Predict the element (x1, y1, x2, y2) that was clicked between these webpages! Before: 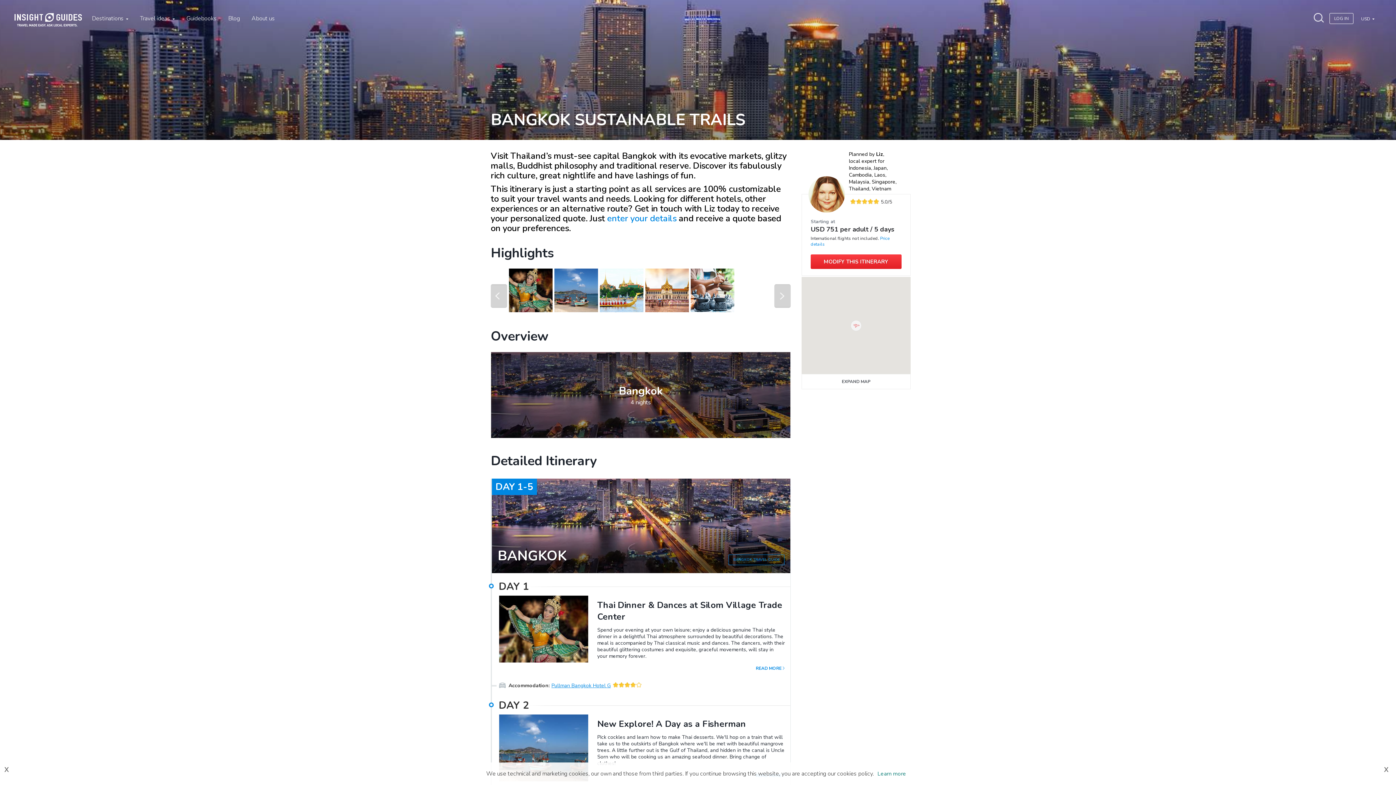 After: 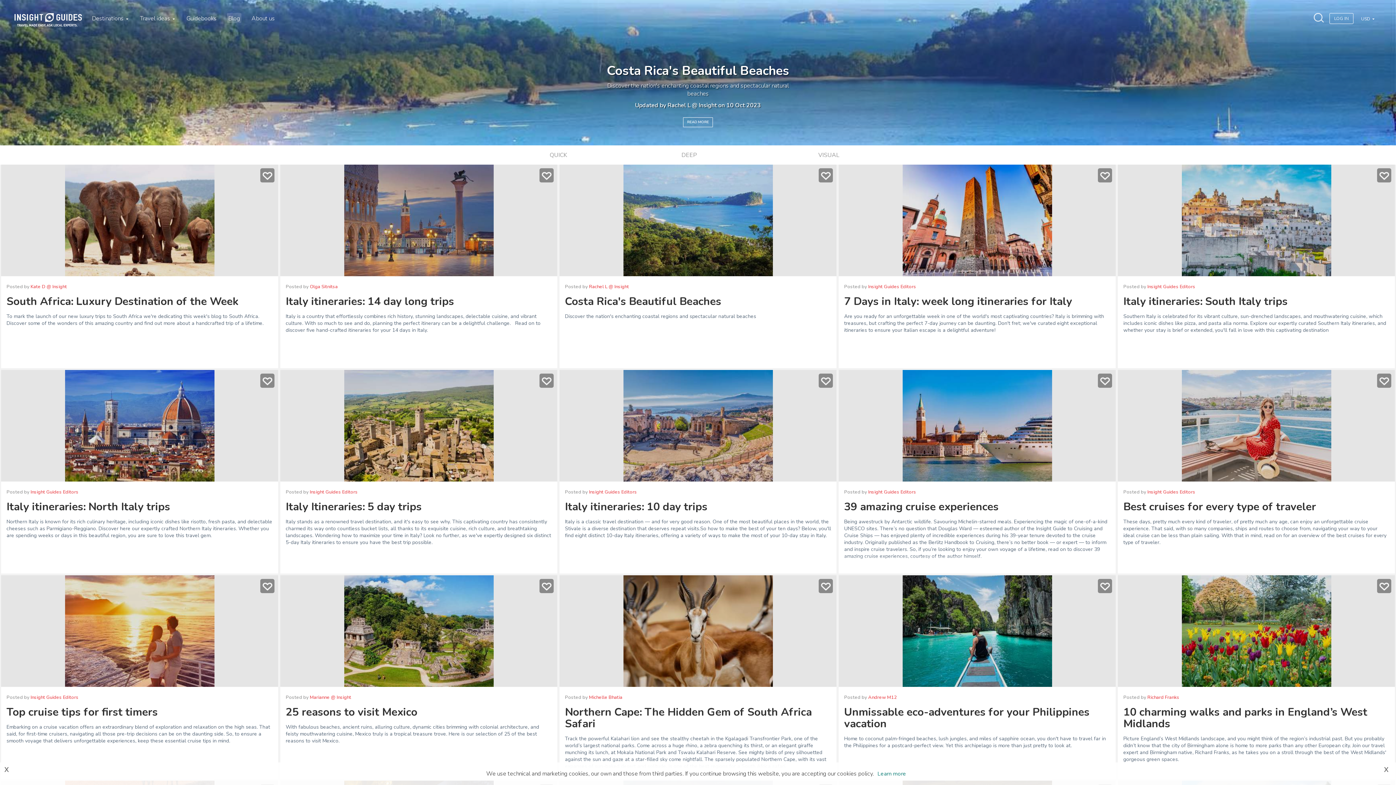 Action: label: Blog bbox: (226, 13, 241, 22)